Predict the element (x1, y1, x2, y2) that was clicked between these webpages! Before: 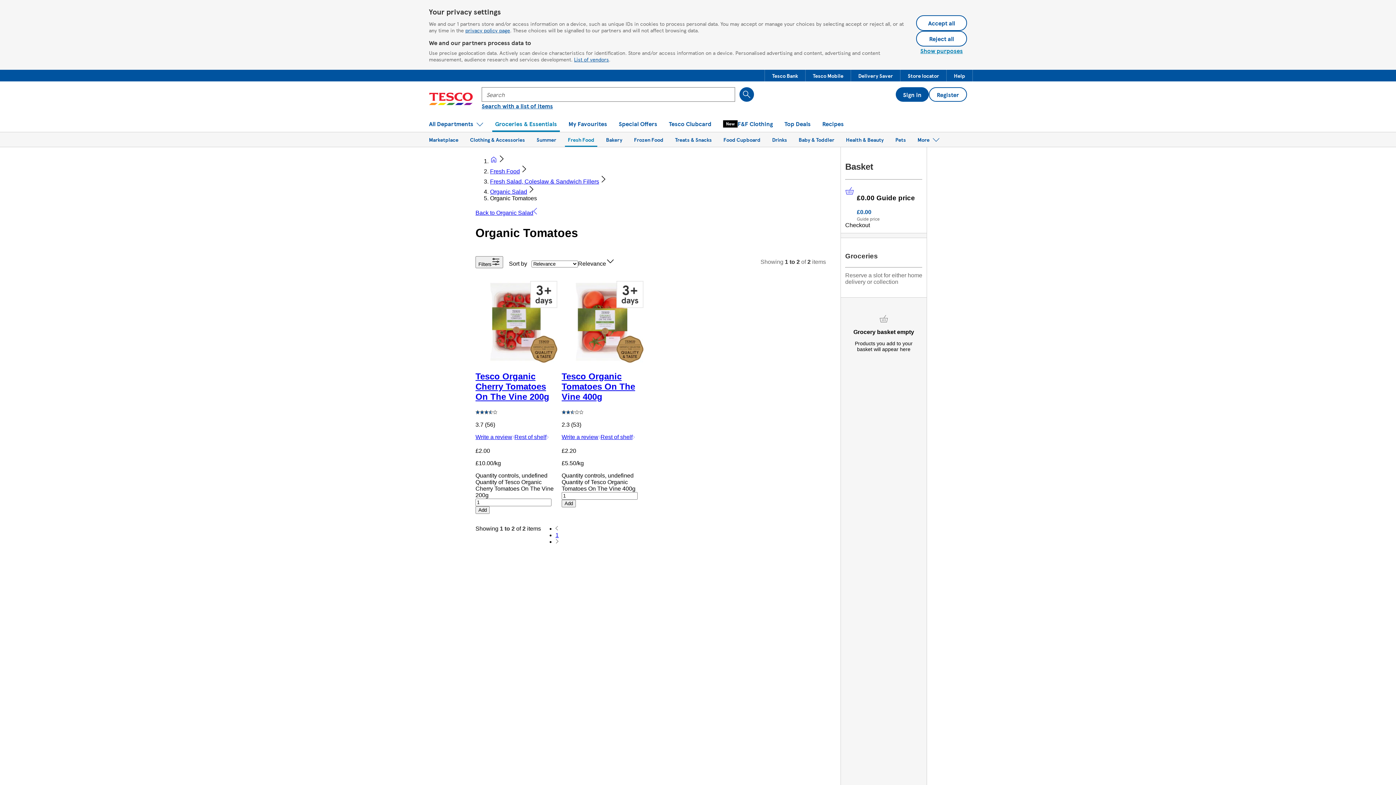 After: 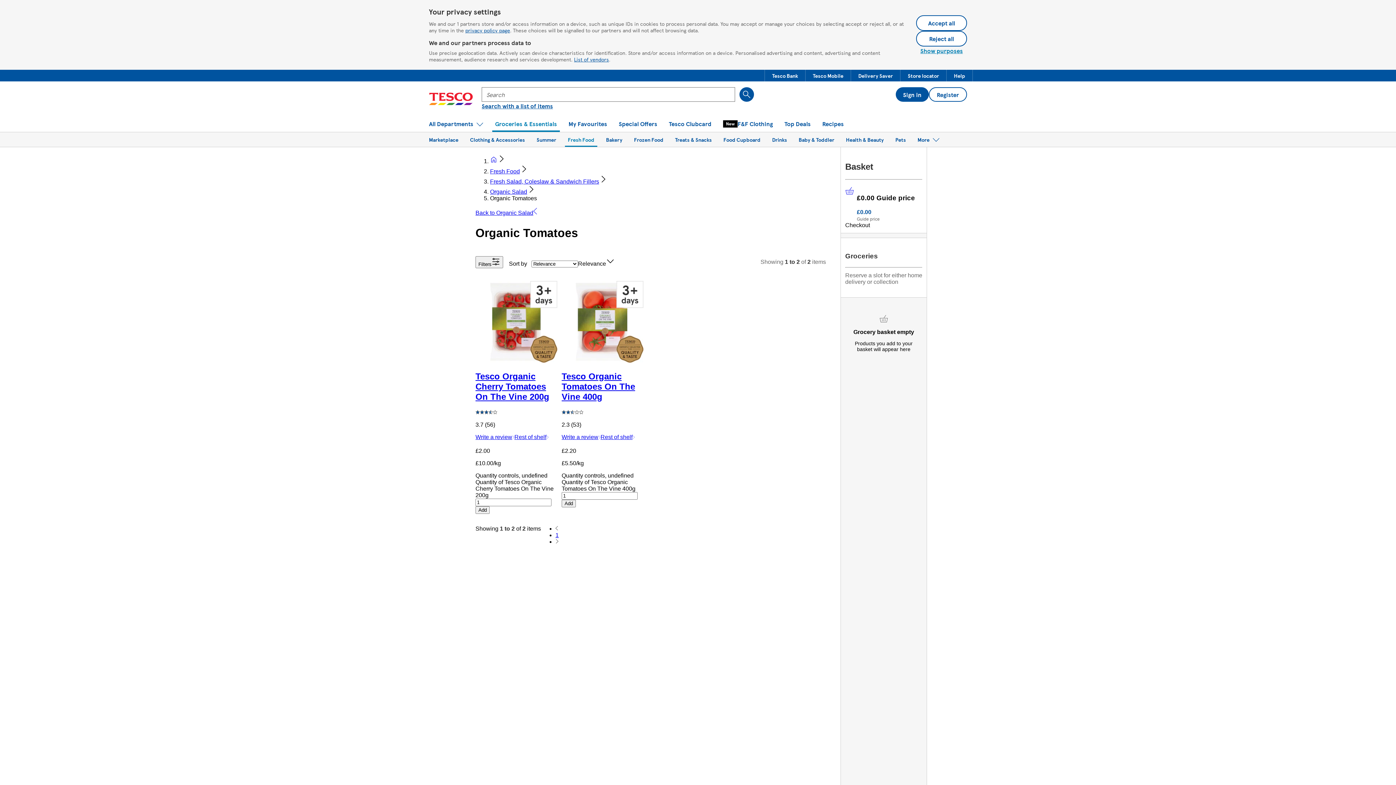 Action: bbox: (514, 434, 548, 440) label: Rest of shelf Organic Tomatoes